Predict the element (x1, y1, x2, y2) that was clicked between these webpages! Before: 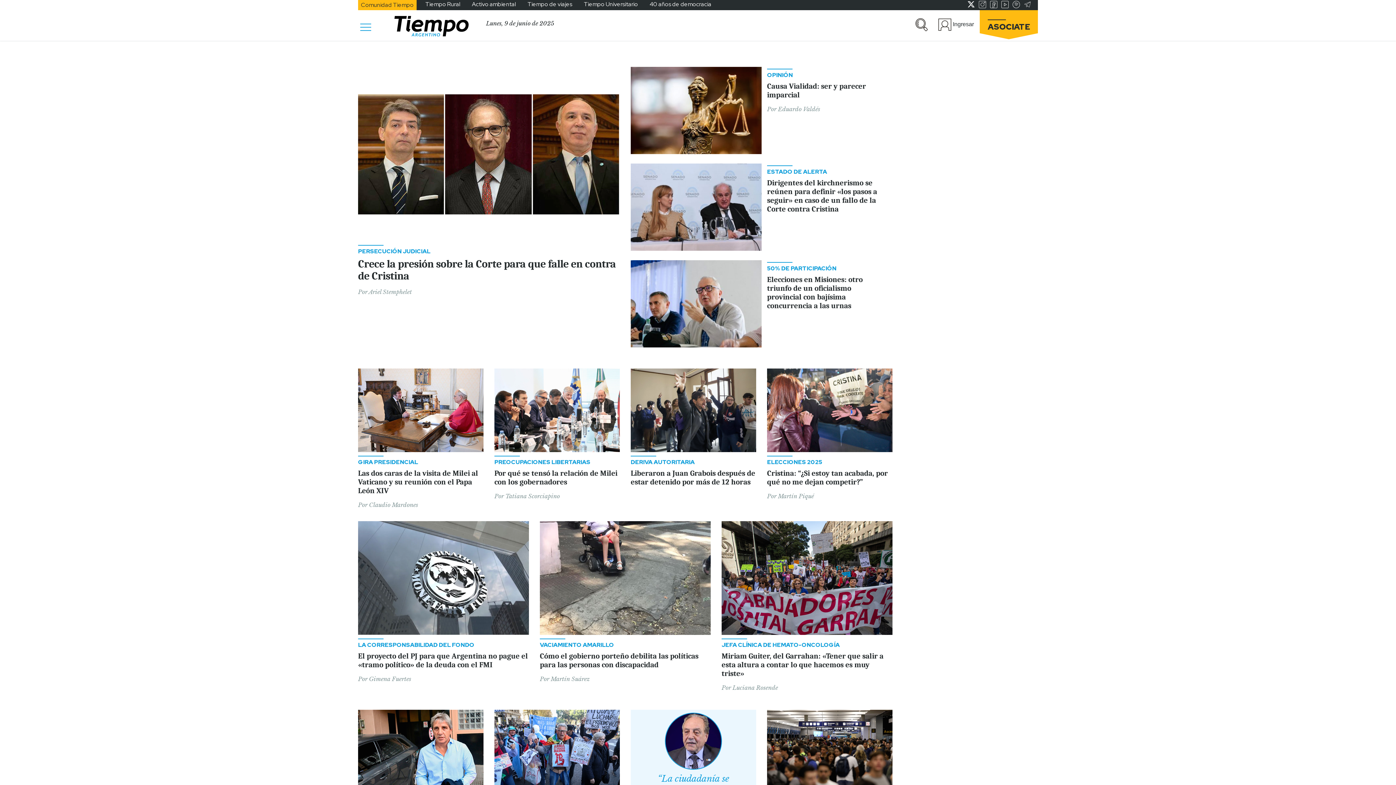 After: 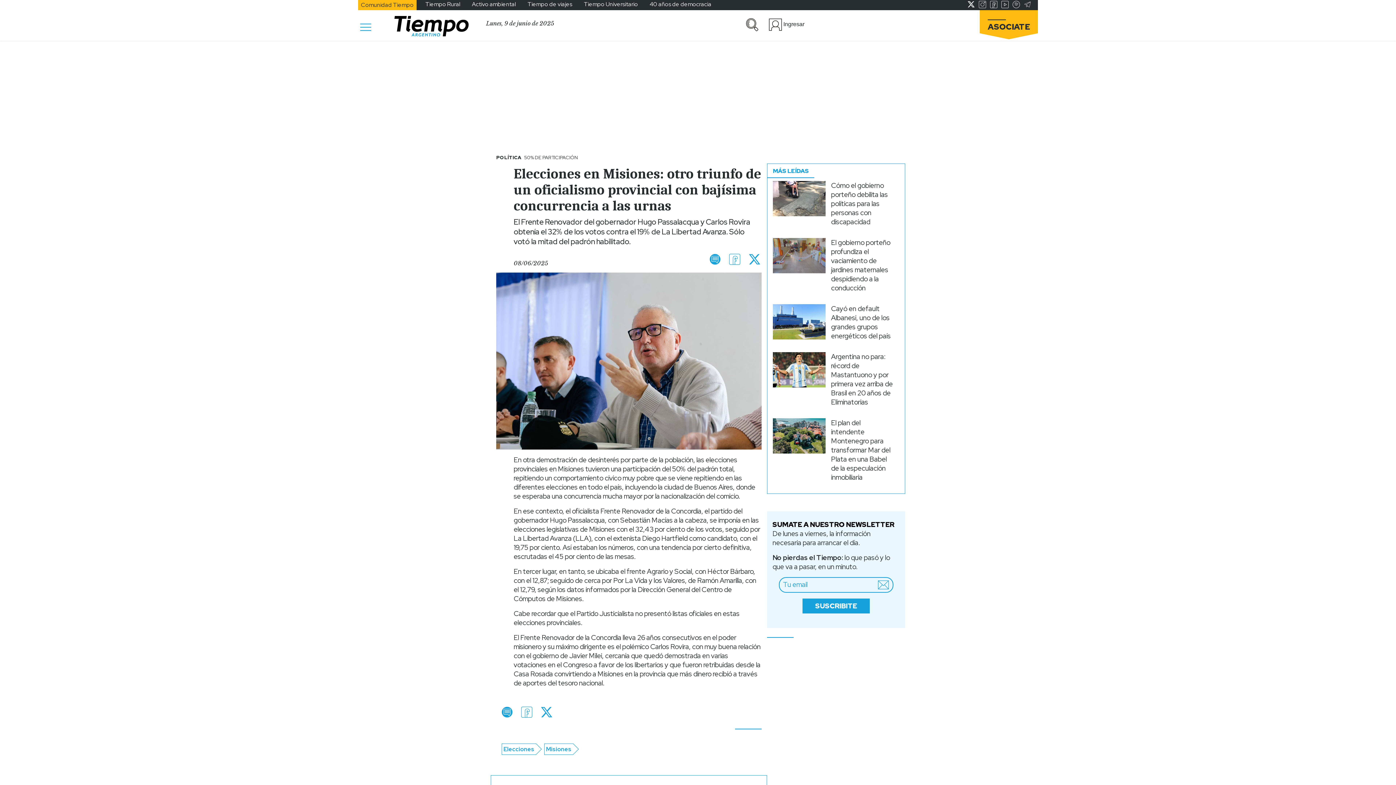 Action: bbox: (767, 275, 887, 310) label: Elecciones en Misiones: otro triunfo de un oficialismo provincial con bajísima concurrencia a las urnas